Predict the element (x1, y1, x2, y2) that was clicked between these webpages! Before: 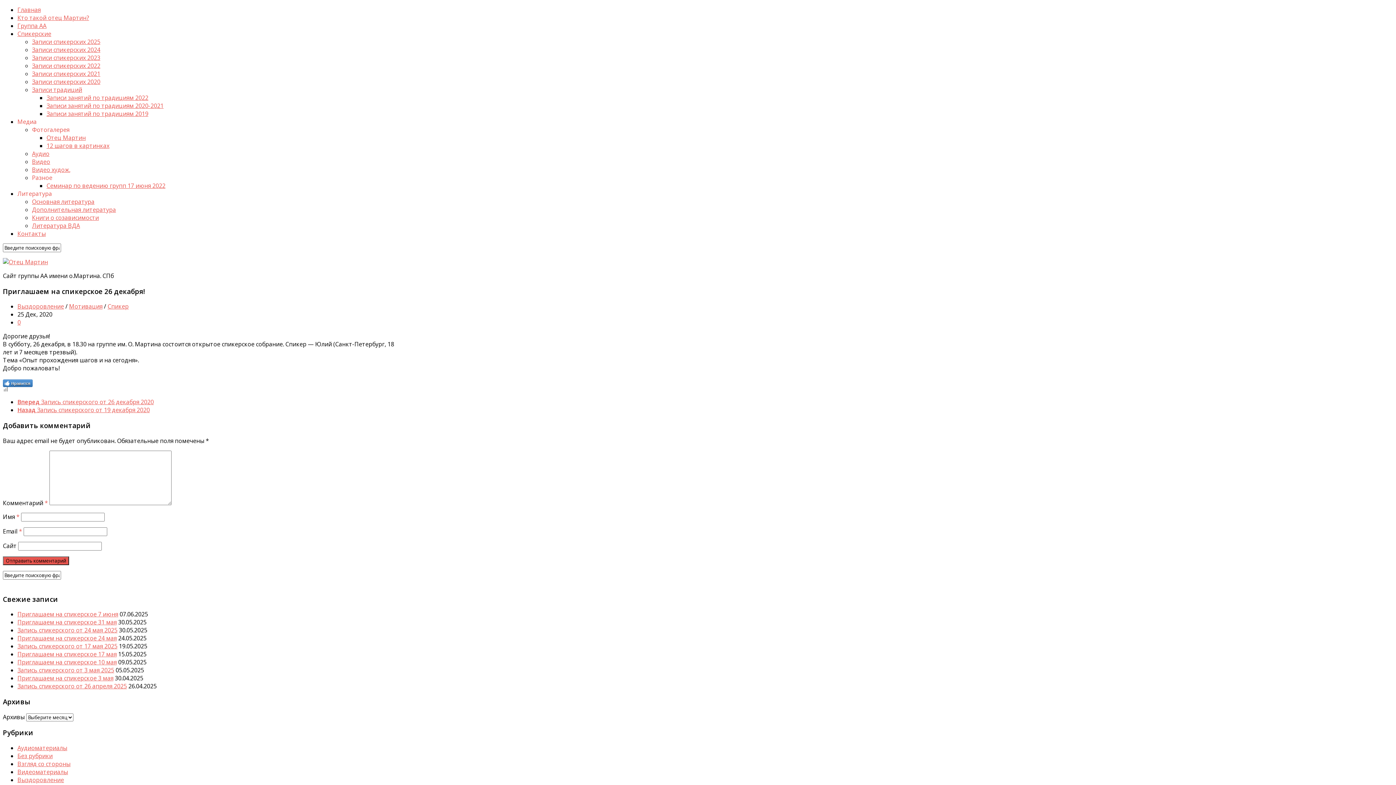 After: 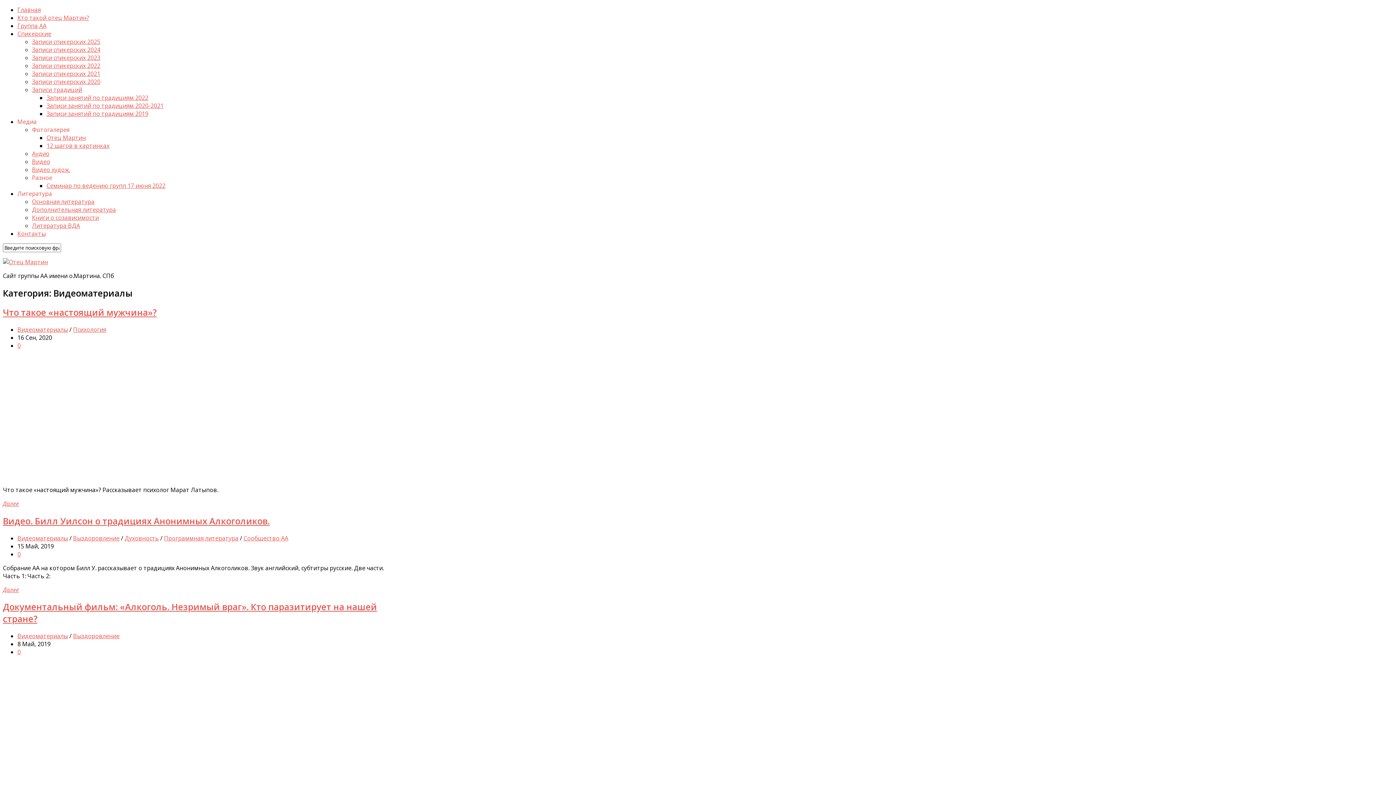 Action: label: Видеоматериалы bbox: (17, 768, 68, 776)